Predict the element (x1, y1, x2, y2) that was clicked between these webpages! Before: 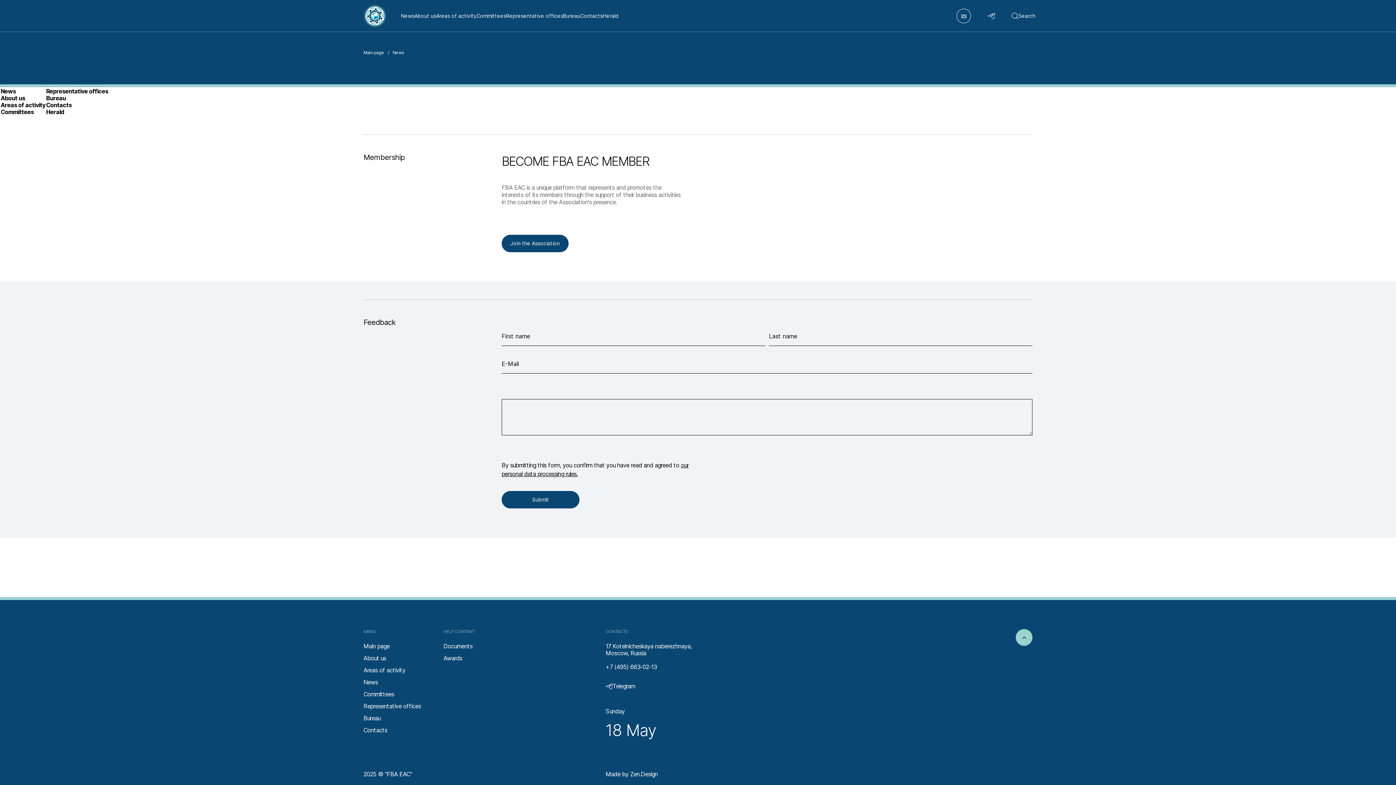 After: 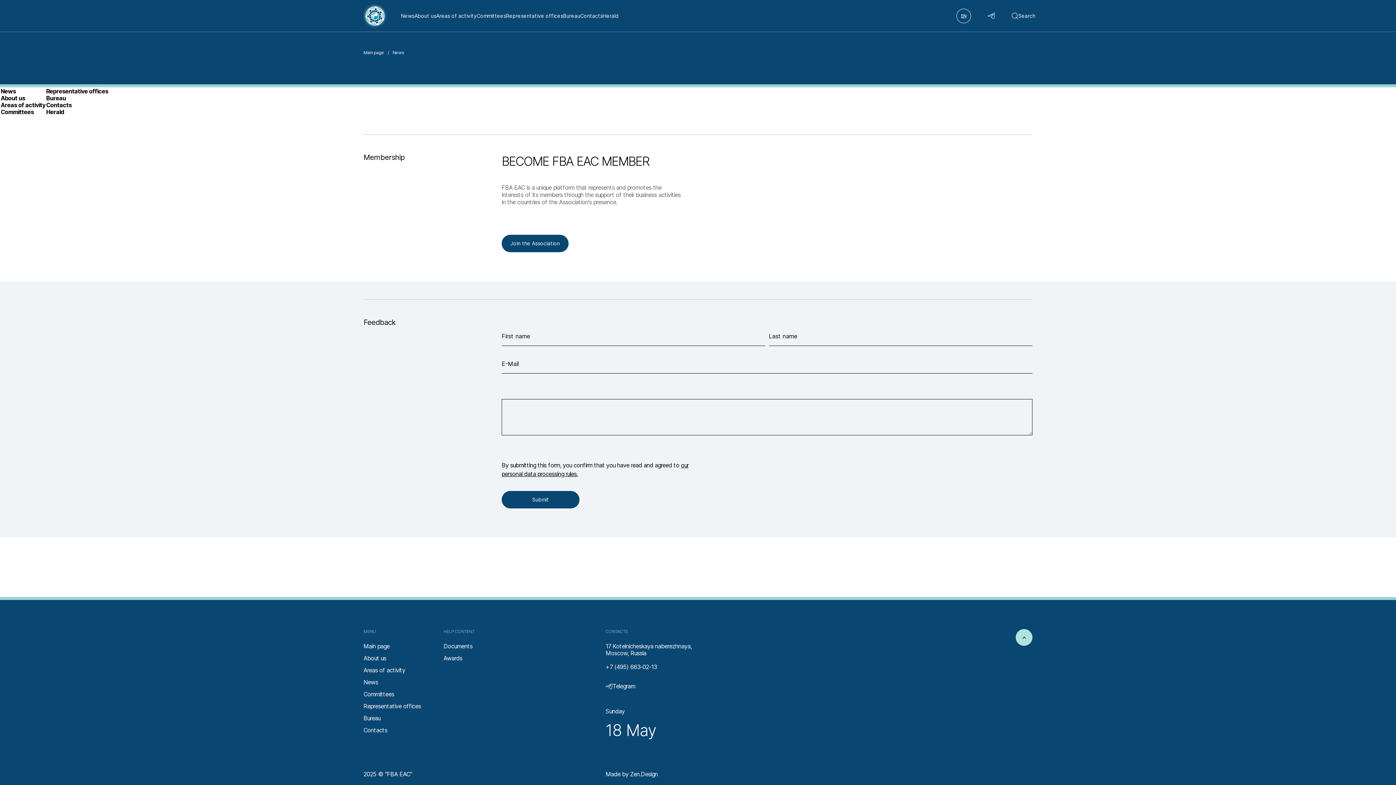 Action: bbox: (1016, 629, 1032, 646)